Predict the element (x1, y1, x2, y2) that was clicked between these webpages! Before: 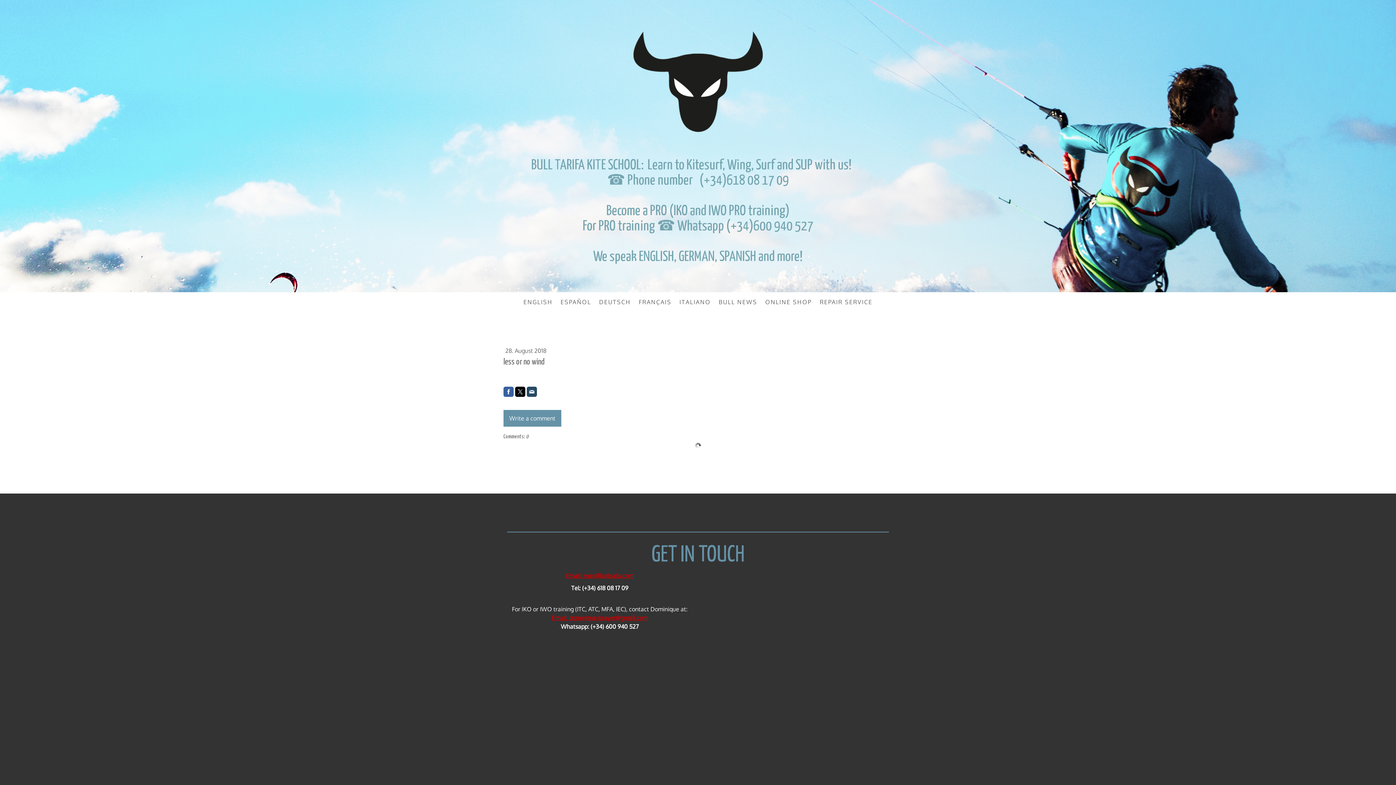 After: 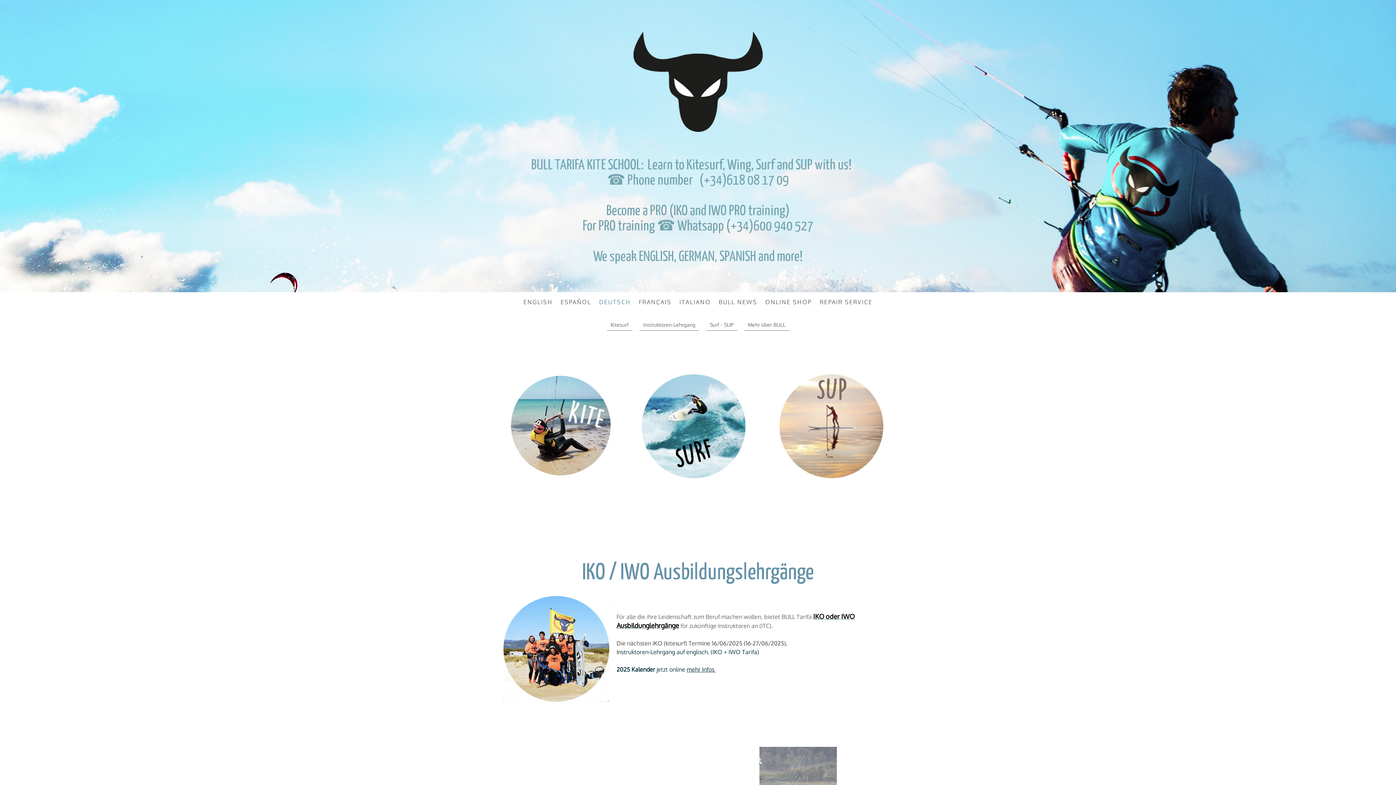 Action: label: DEUTSCH bbox: (595, 294, 634, 310)